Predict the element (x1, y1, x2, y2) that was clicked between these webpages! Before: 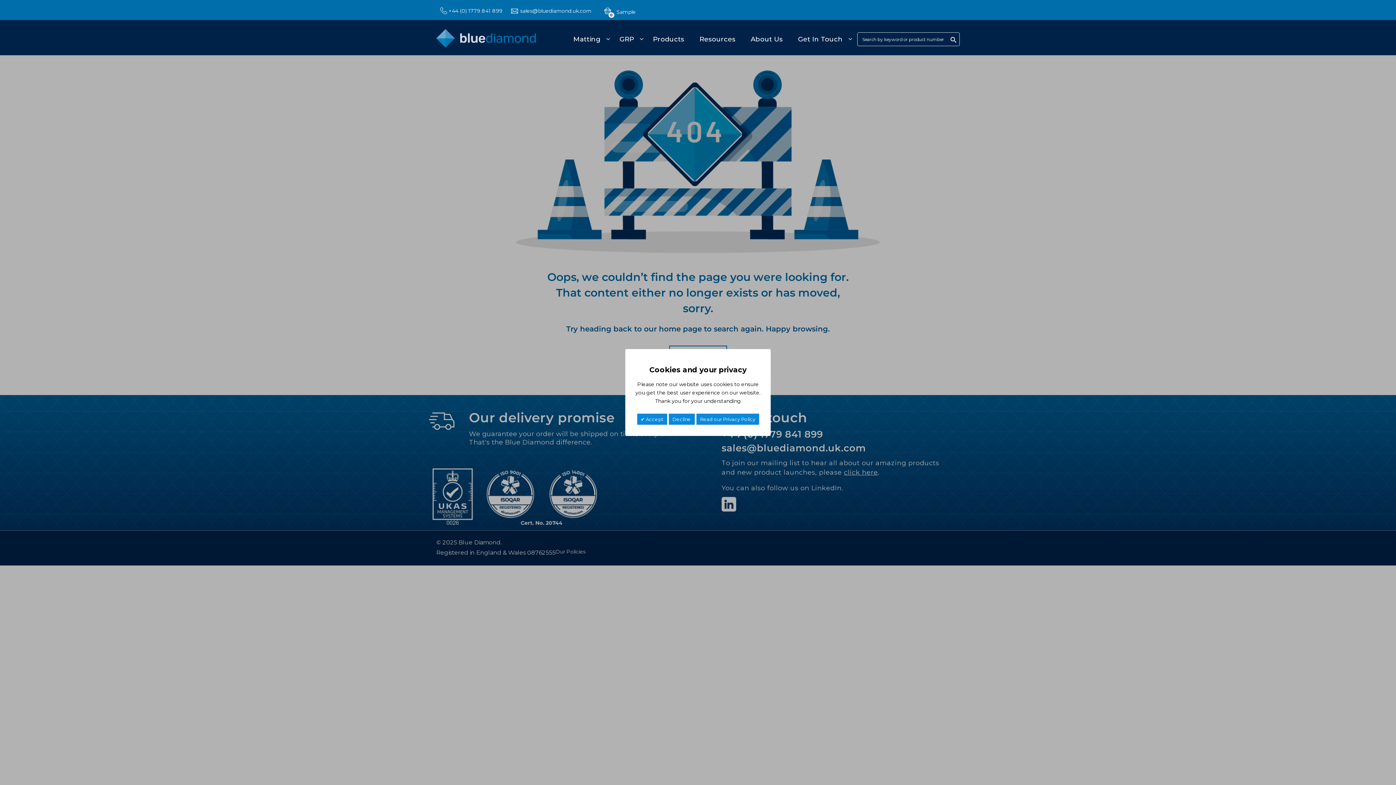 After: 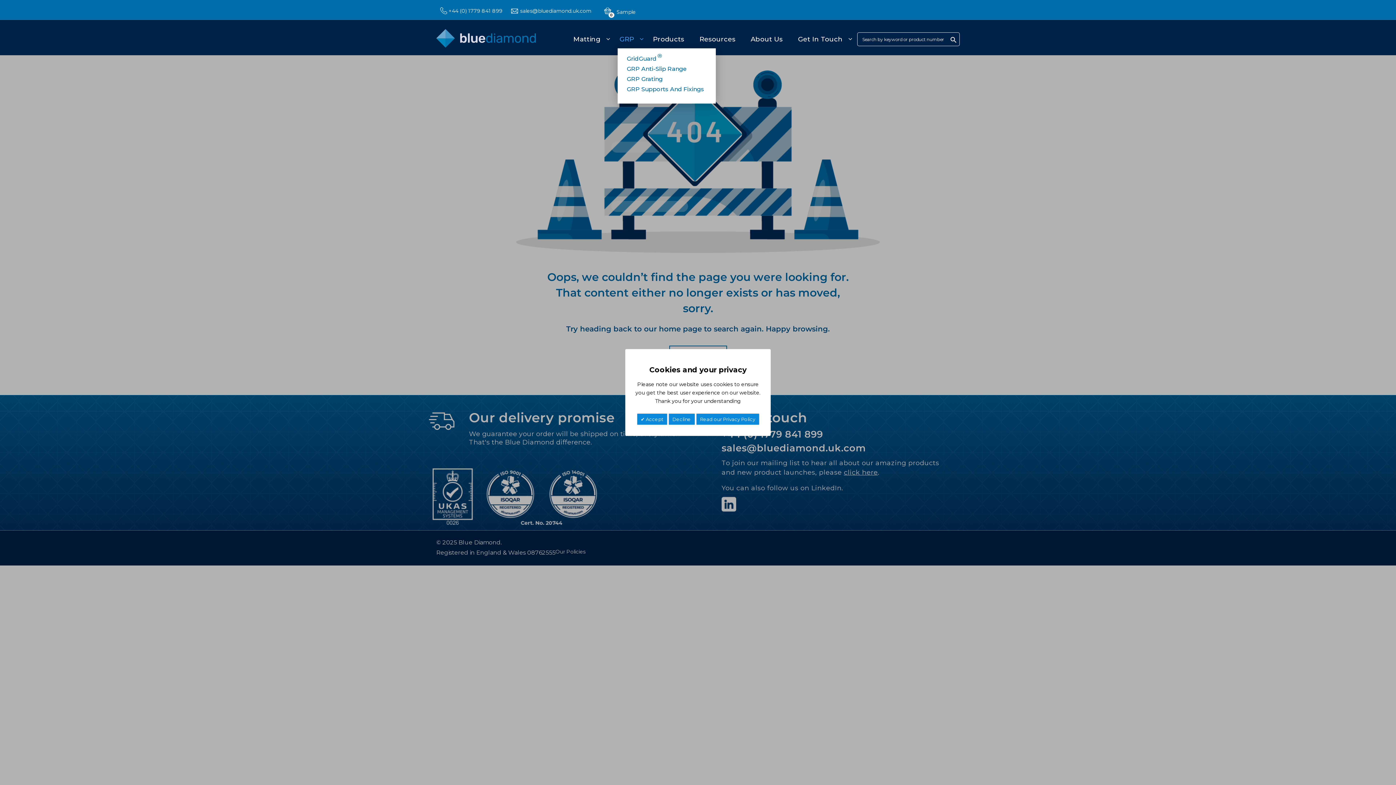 Action: label: GRP bbox: (617, 30, 645, 48)